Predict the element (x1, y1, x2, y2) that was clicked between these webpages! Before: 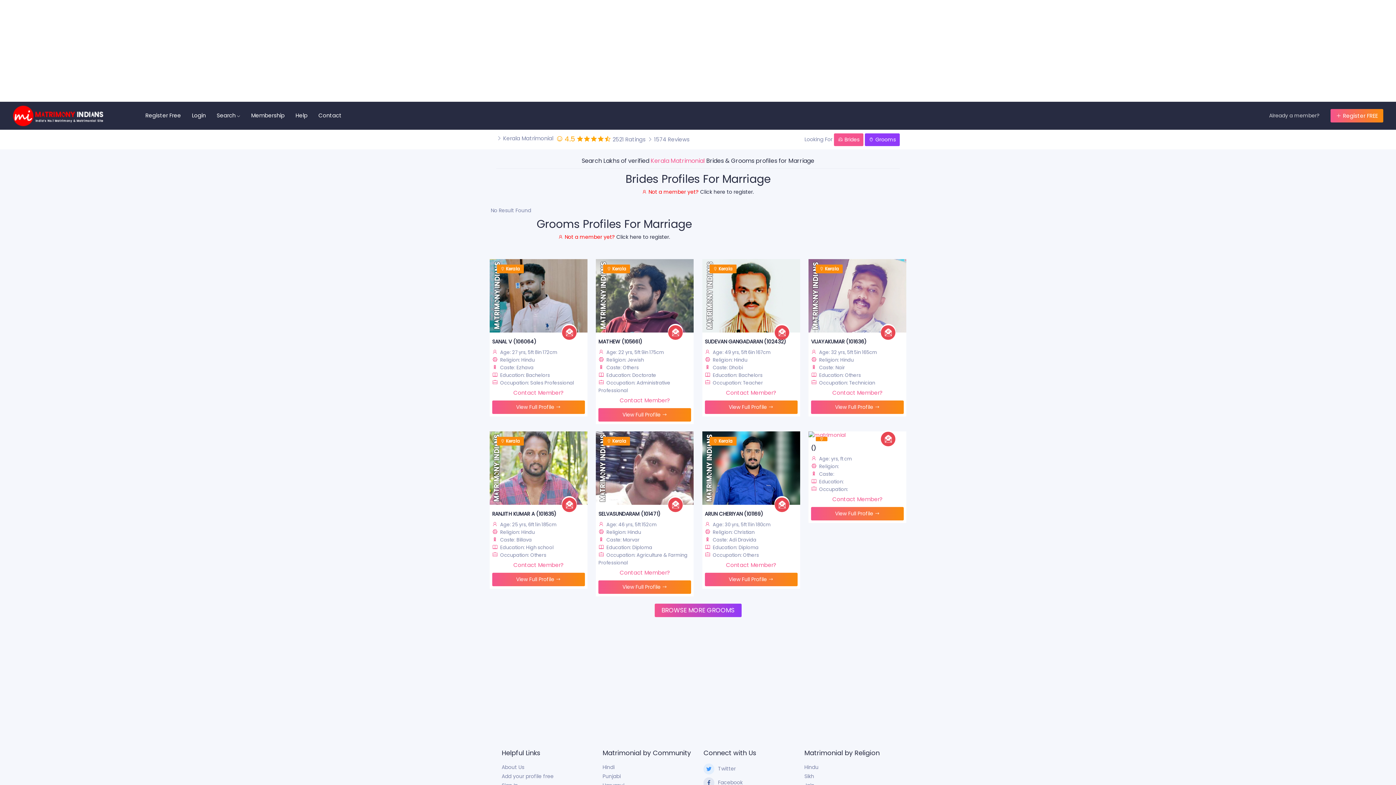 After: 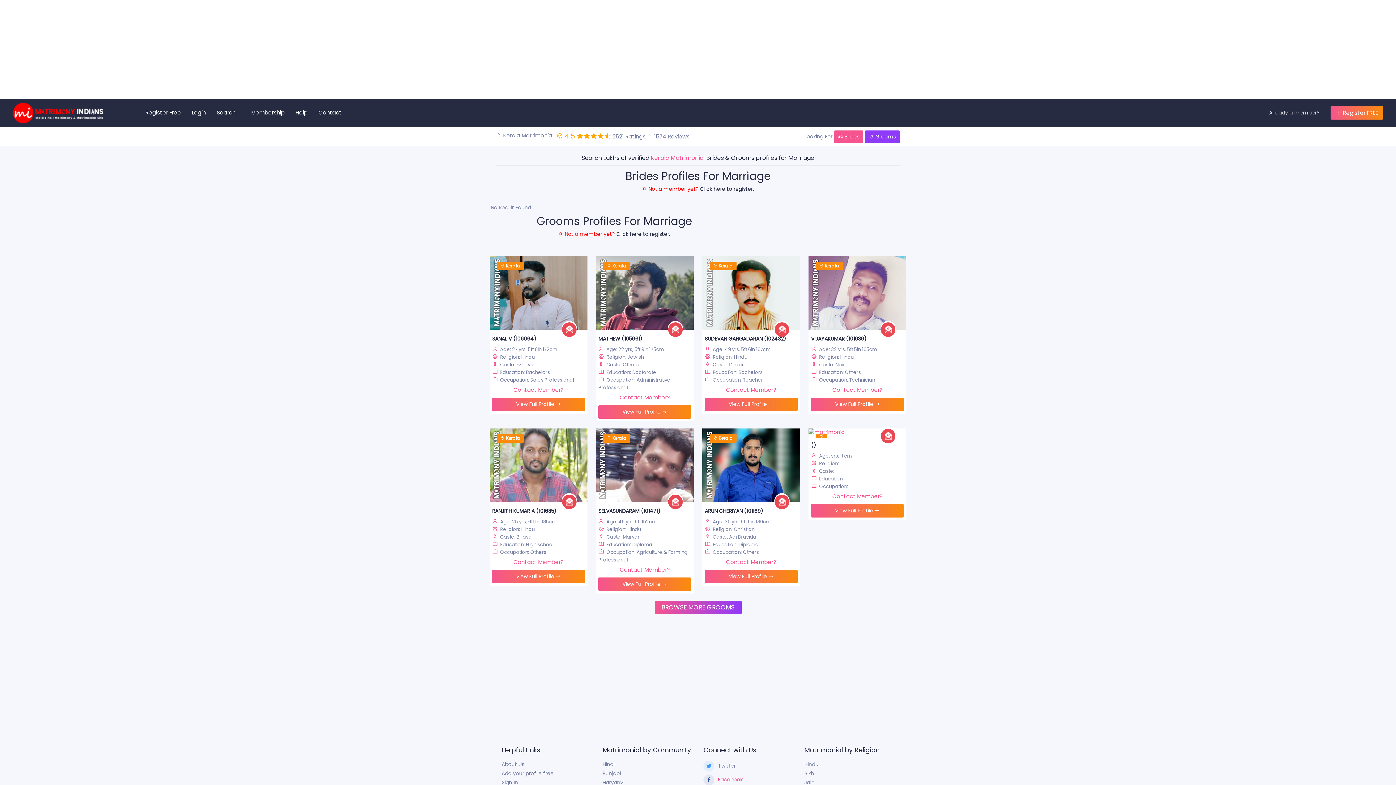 Action: label: Facebook bbox: (703, 777, 793, 788)